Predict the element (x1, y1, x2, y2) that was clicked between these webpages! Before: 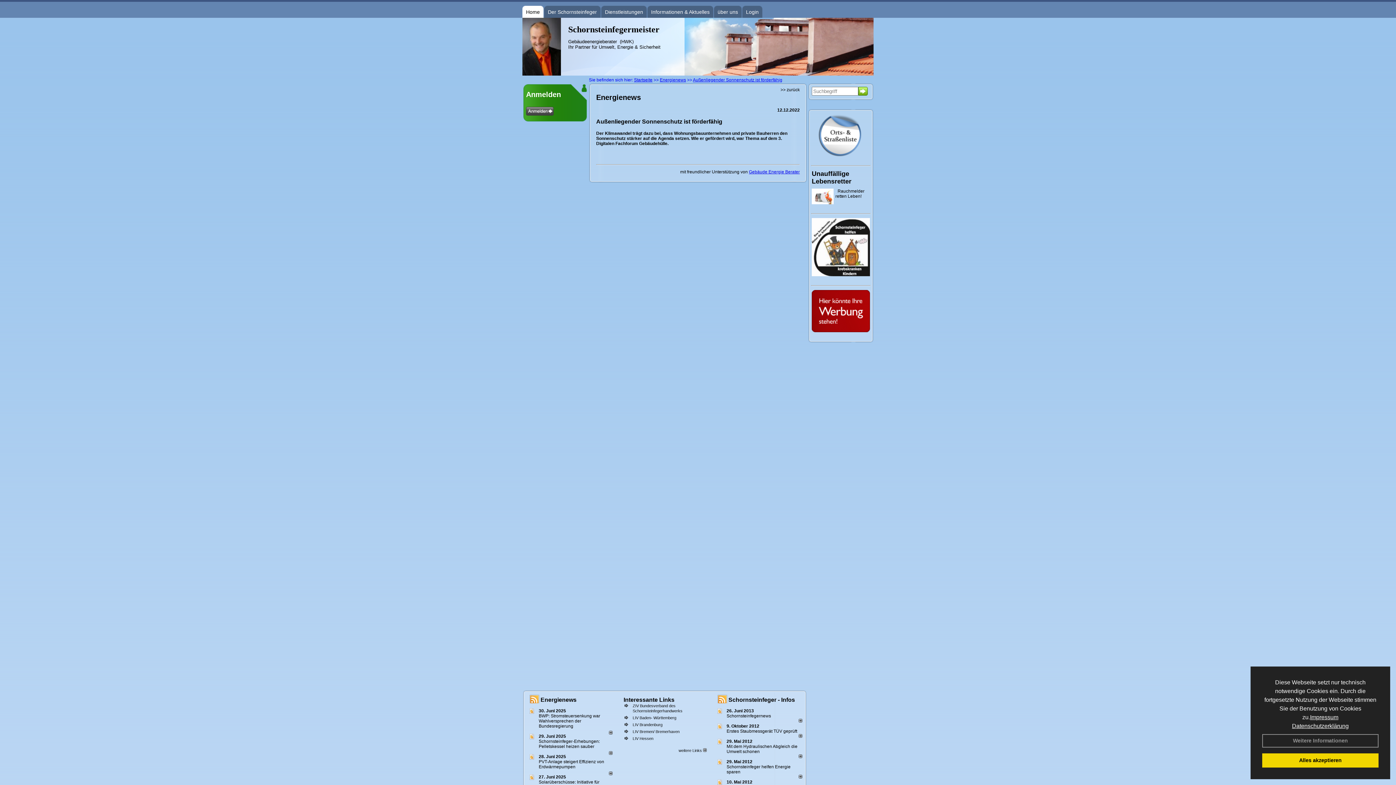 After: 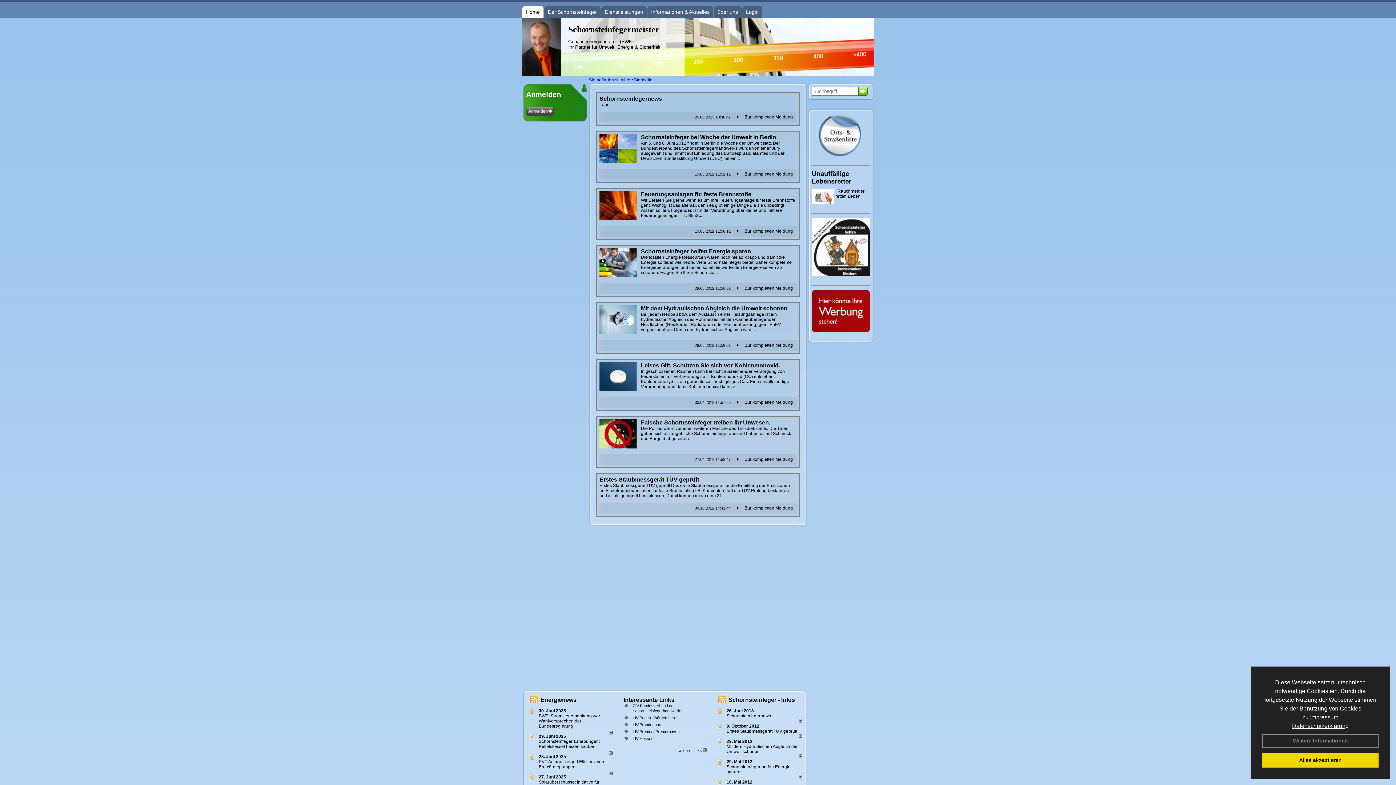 Action: bbox: (526, 5, 540, 18) label: Home